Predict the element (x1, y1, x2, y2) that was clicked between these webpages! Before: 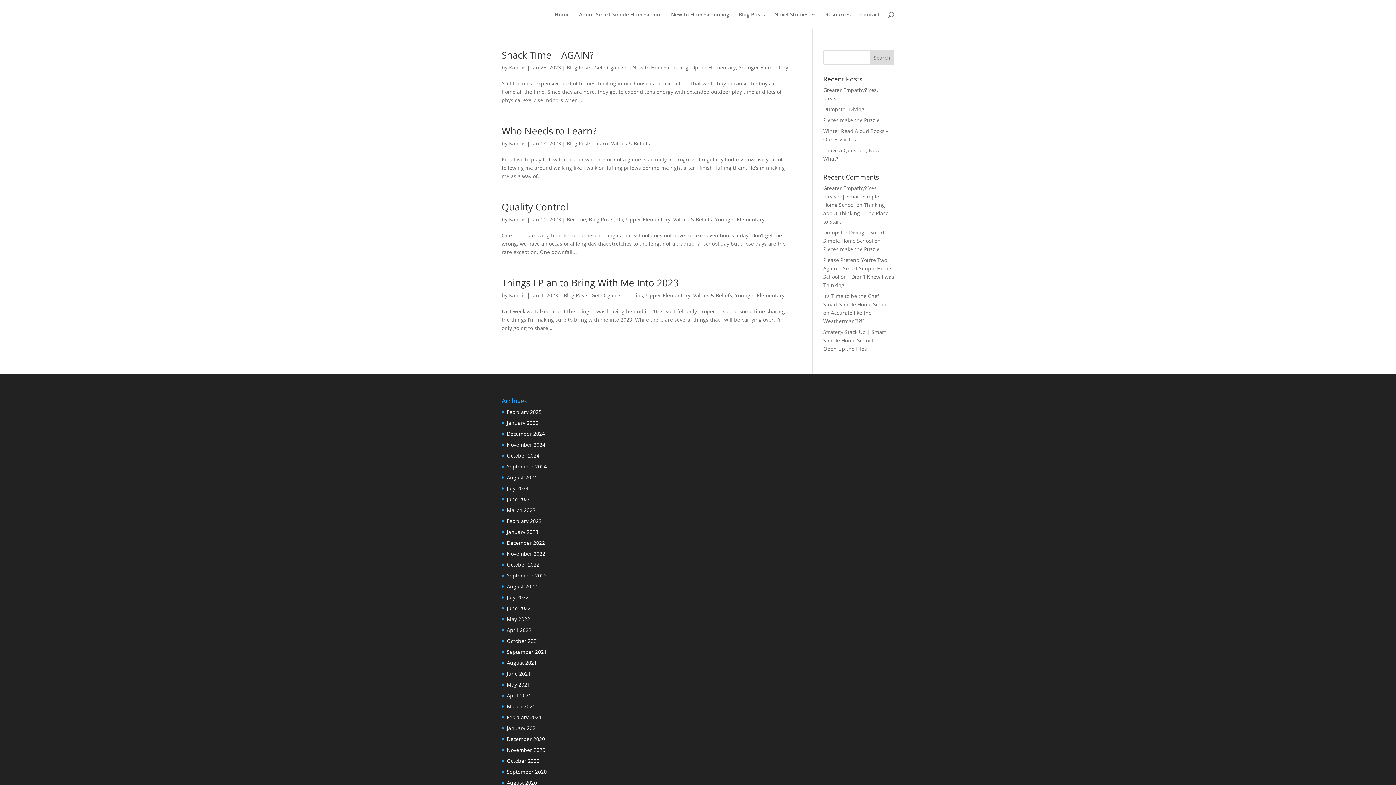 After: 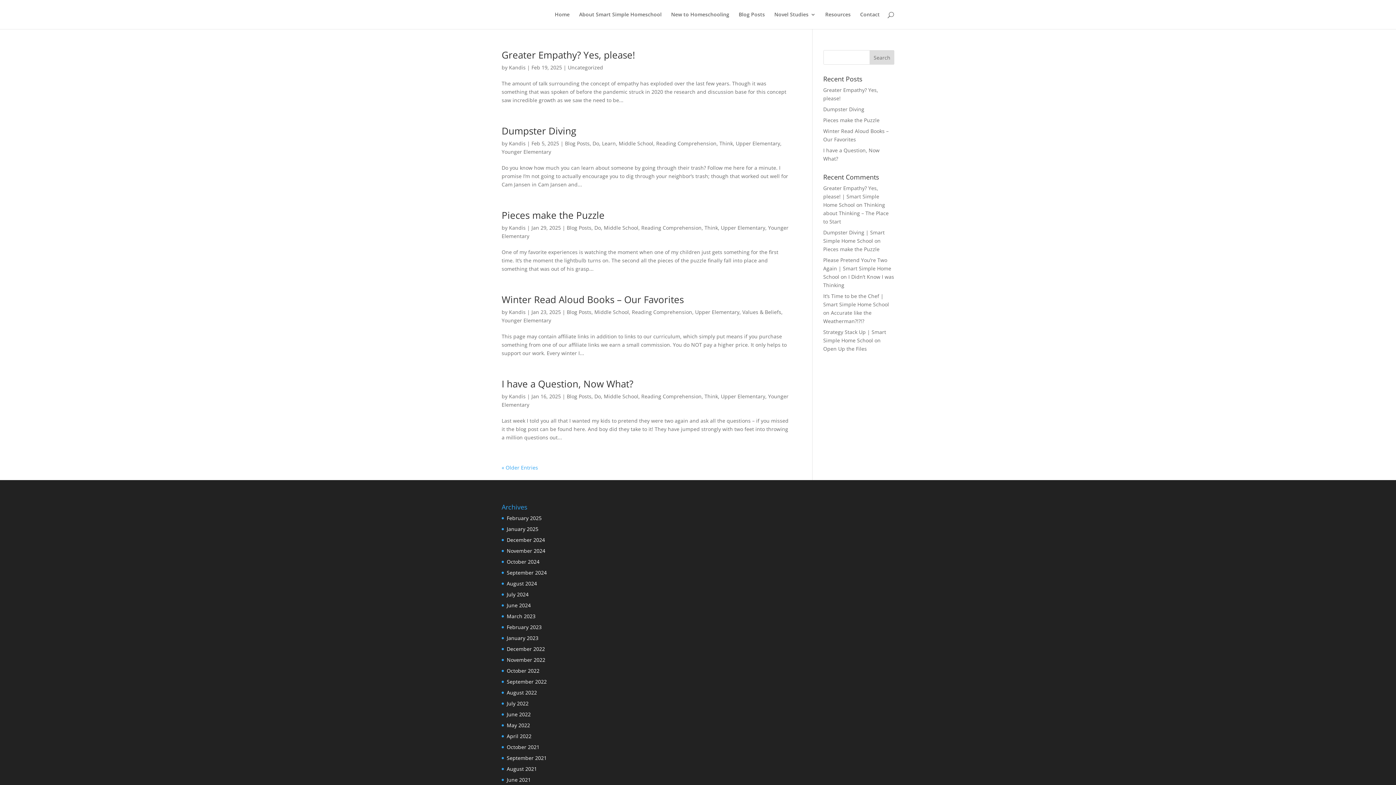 Action: label: Kandis bbox: (509, 216, 525, 222)